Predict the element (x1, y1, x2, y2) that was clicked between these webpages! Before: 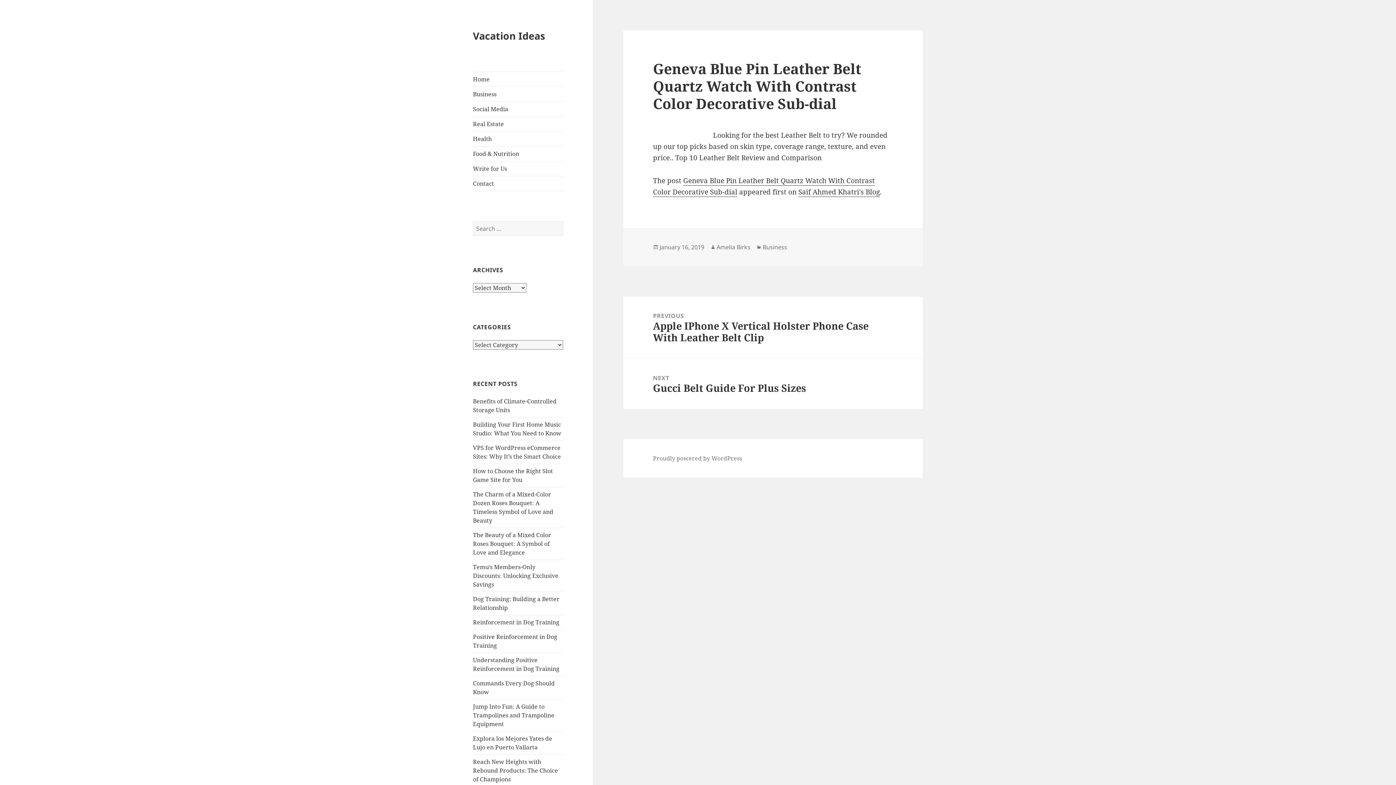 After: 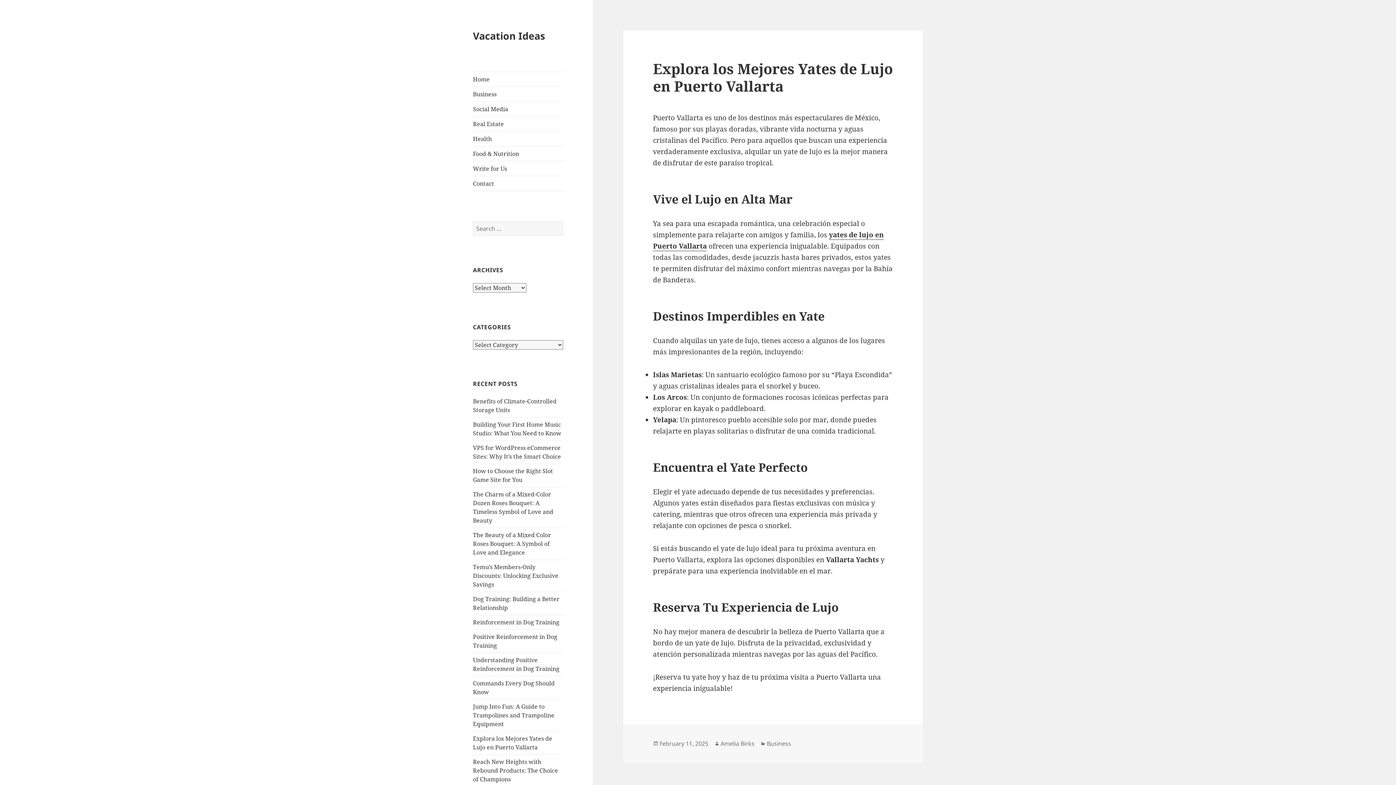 Action: label: Explora los Mejores Yates de Lujo en Puerto Vallarta bbox: (473, 734, 552, 751)